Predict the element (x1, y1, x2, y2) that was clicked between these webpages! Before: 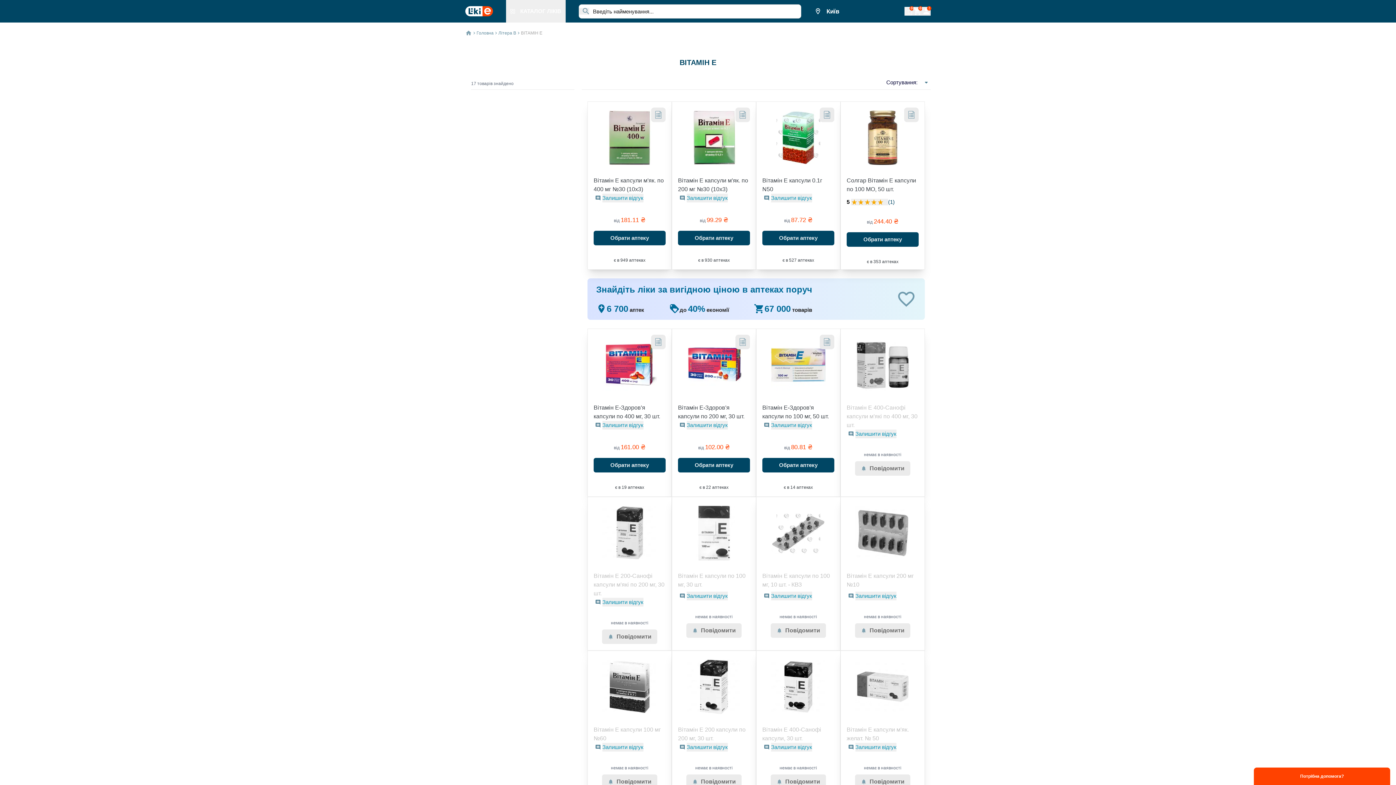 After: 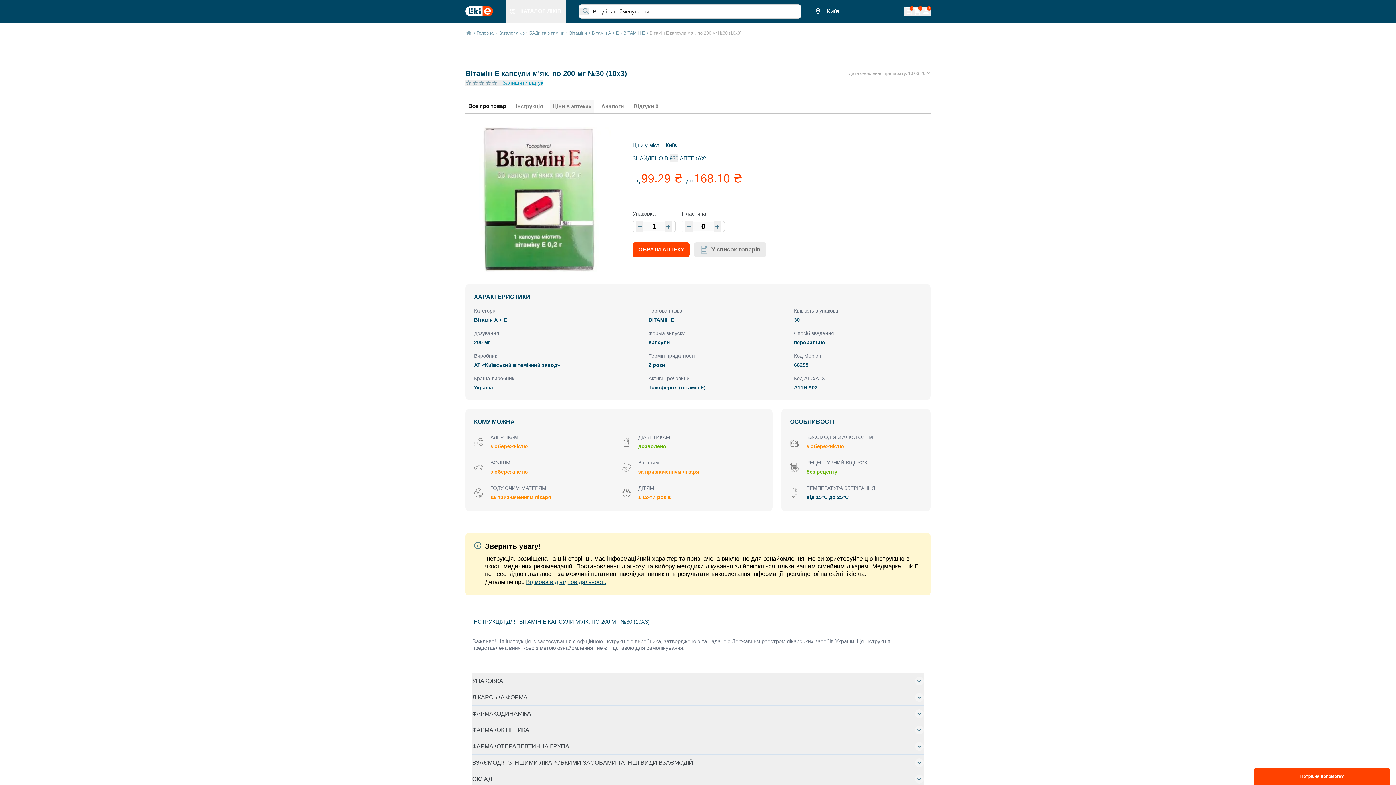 Action: bbox: (678, 176, 750, 193) label: Вітамін Е капсули м'як. по 200 мг №30 (10х3)